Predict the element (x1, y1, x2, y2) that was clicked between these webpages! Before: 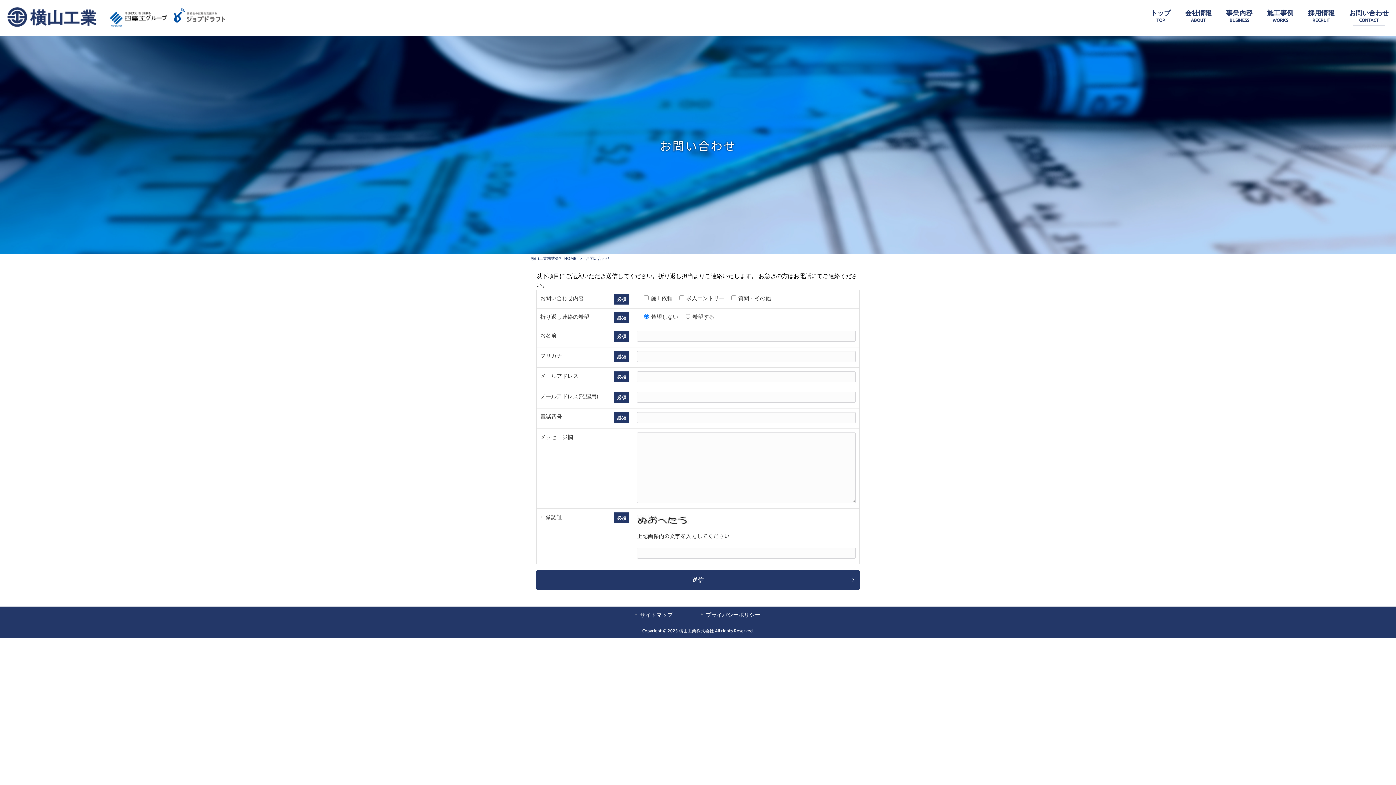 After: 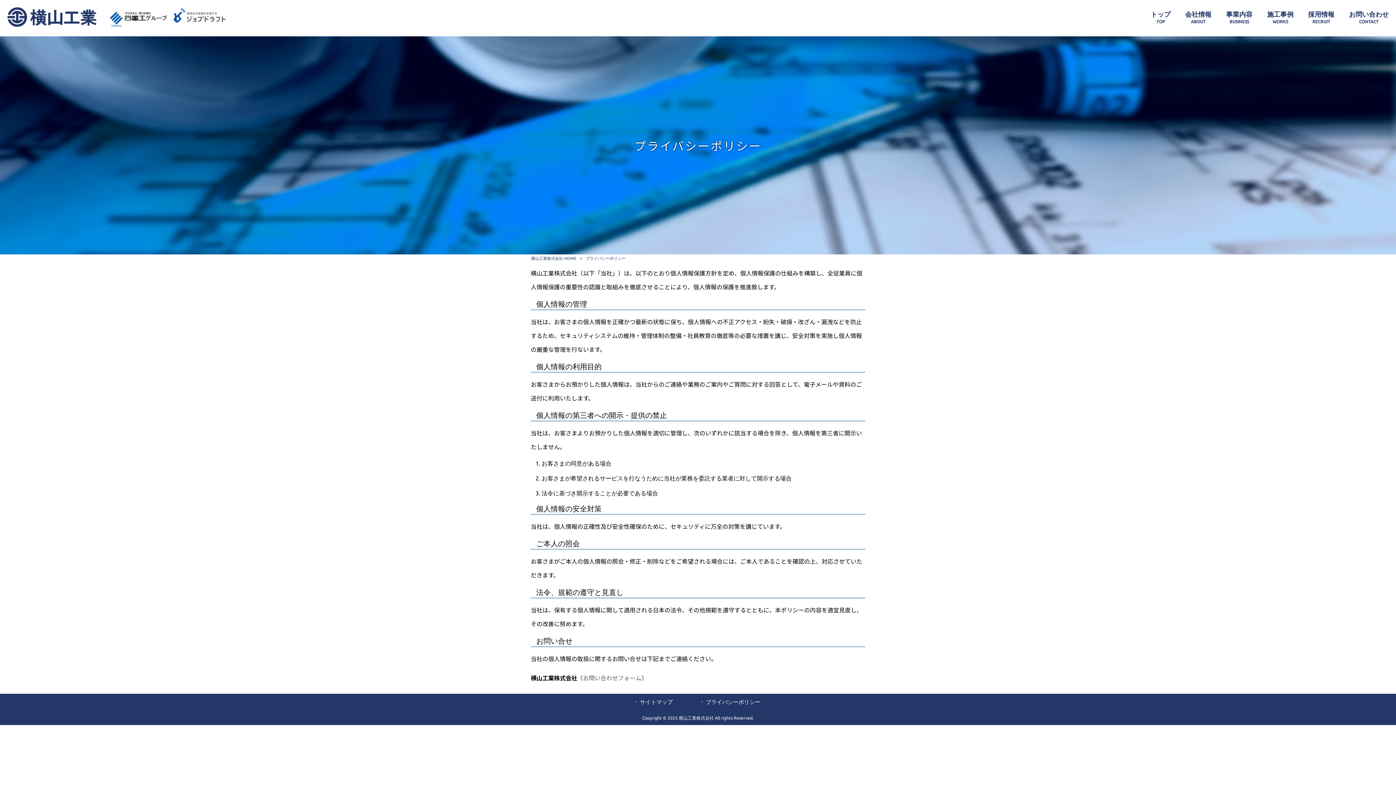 Action: bbox: (701, 611, 760, 619) label: プライバシーポリシー